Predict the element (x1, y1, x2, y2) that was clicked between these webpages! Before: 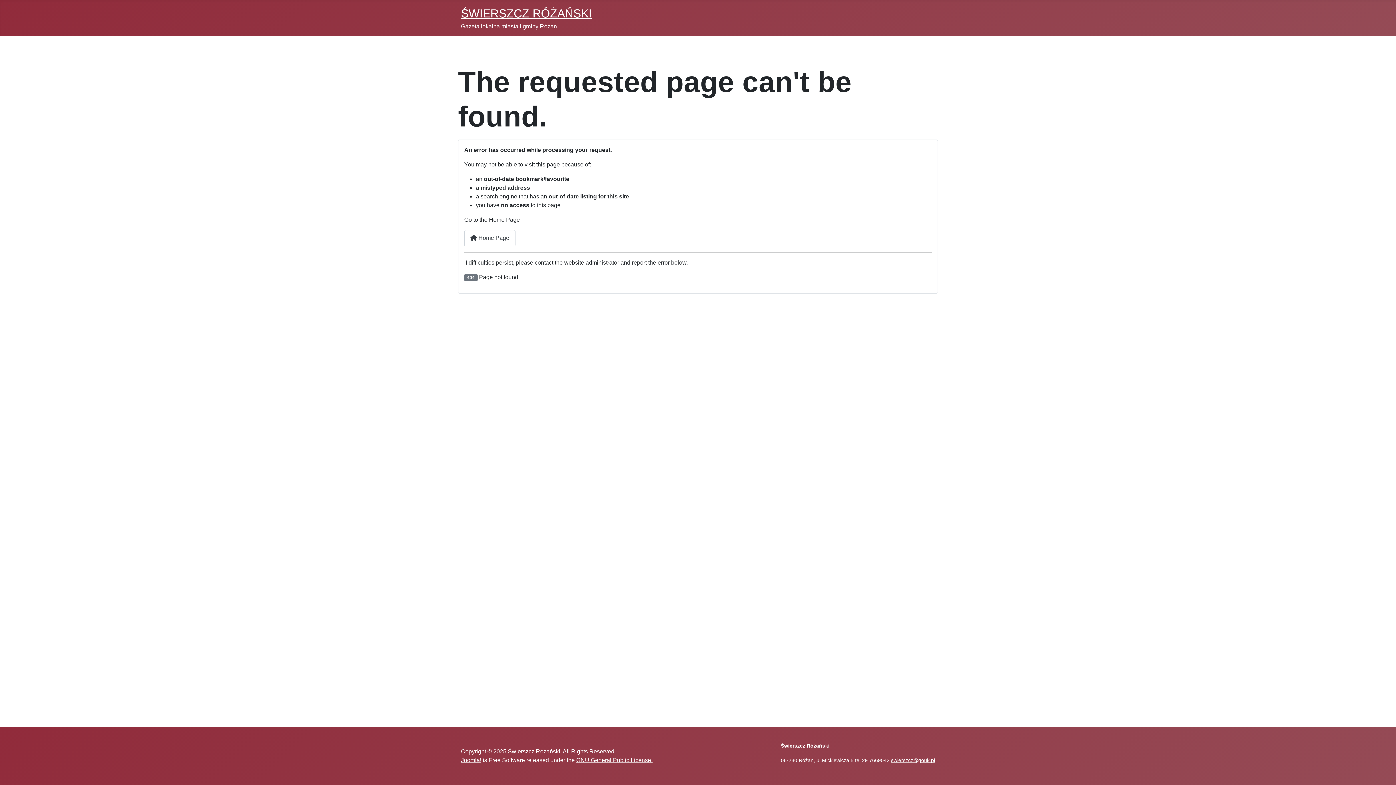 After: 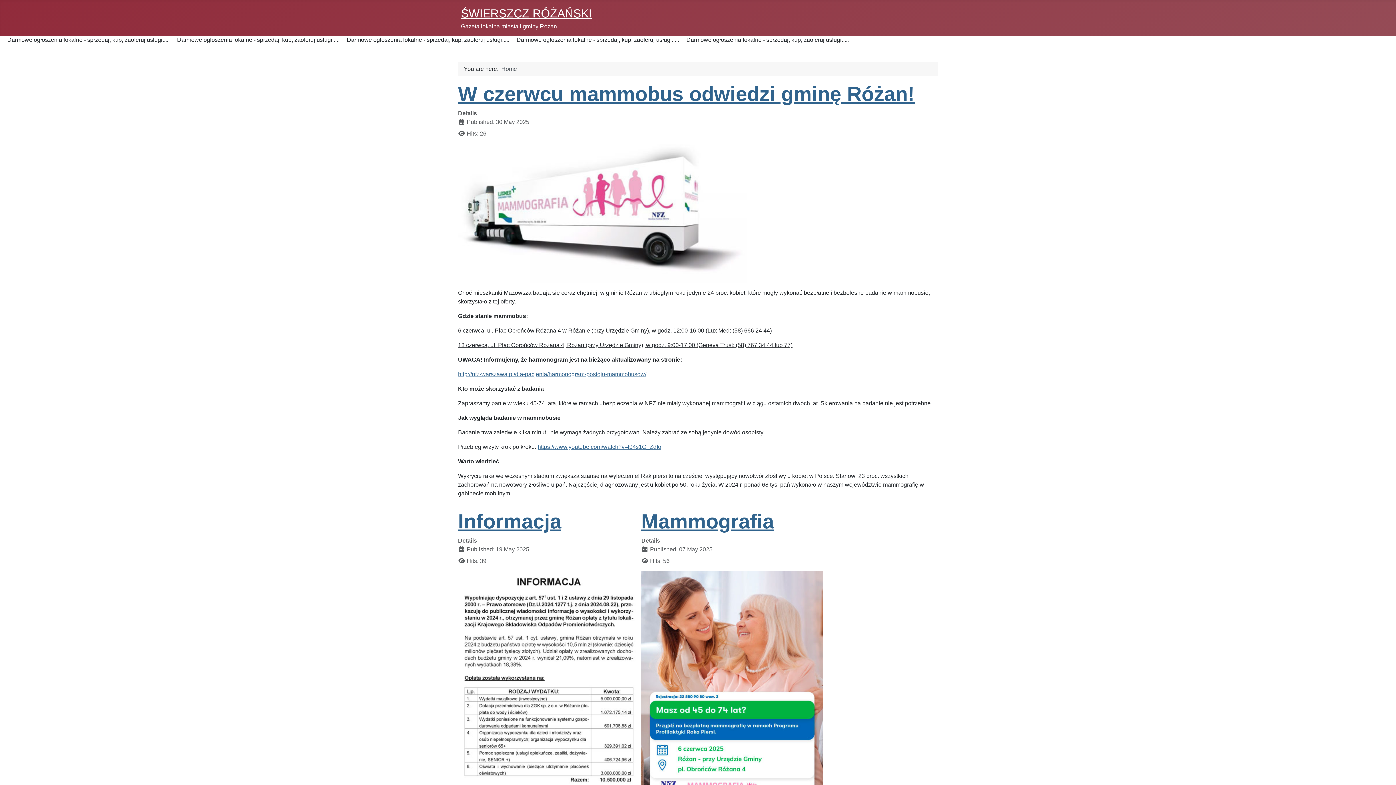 Action: label: ŚWIERSZCZ RÓŻAŃSKI bbox: (461, 6, 592, 20)